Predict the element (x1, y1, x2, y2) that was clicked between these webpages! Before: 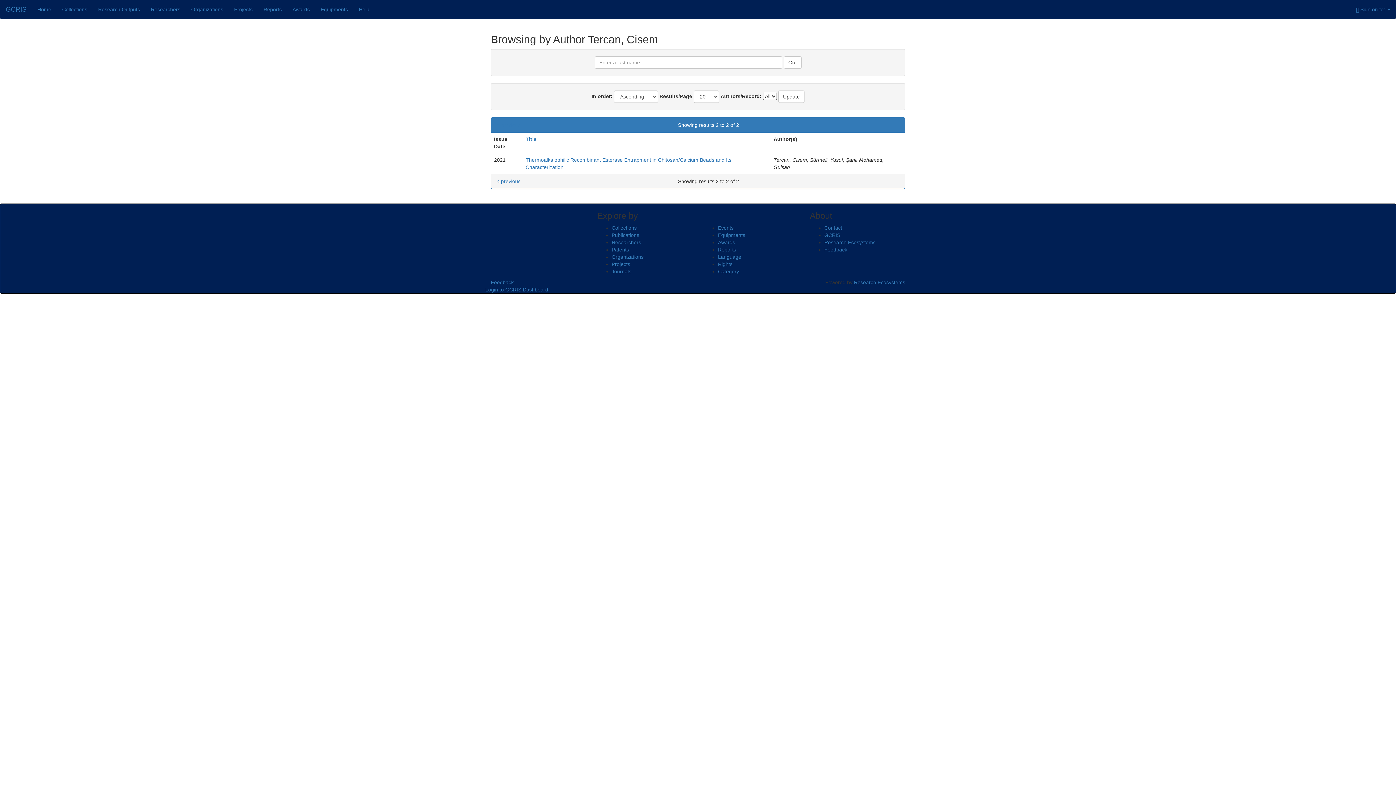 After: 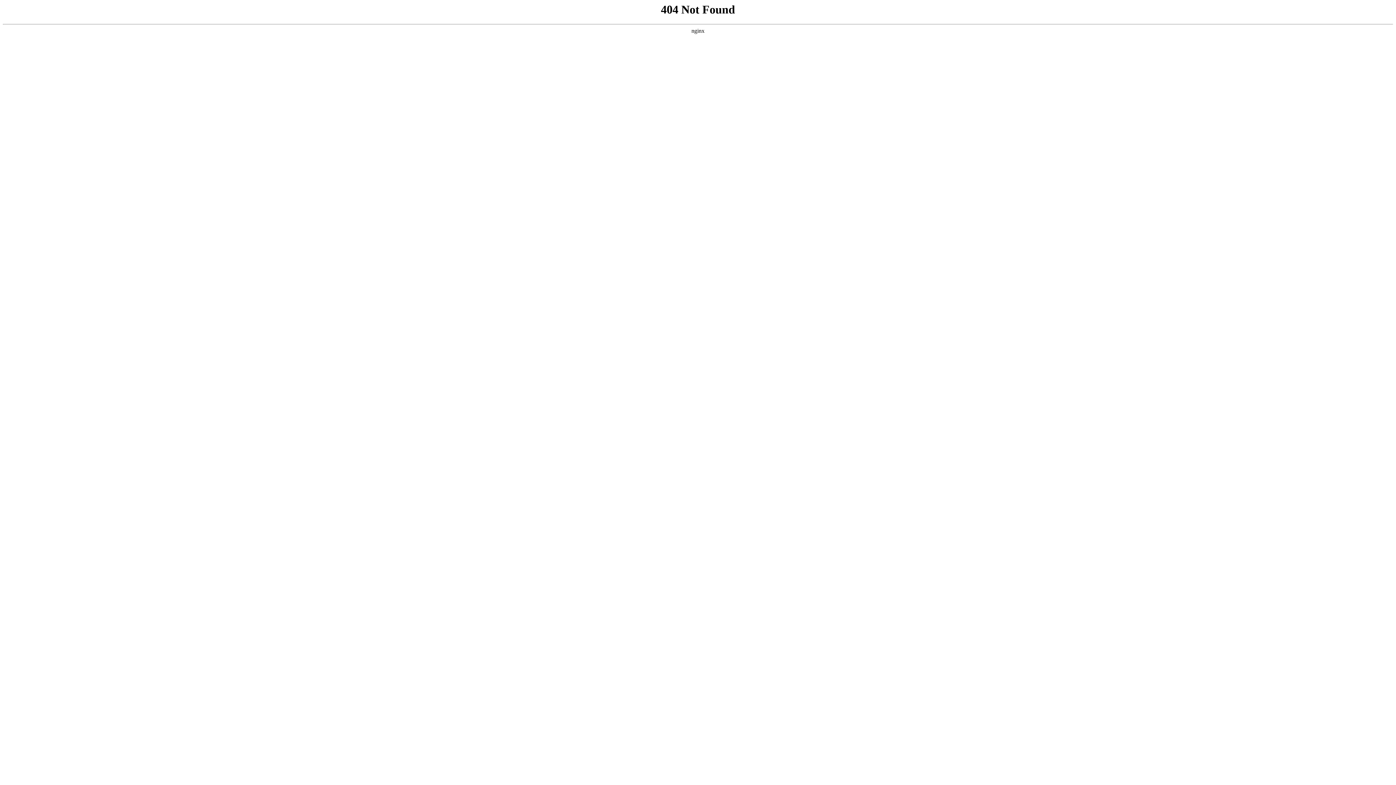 Action: label: Equipments bbox: (718, 232, 745, 238)